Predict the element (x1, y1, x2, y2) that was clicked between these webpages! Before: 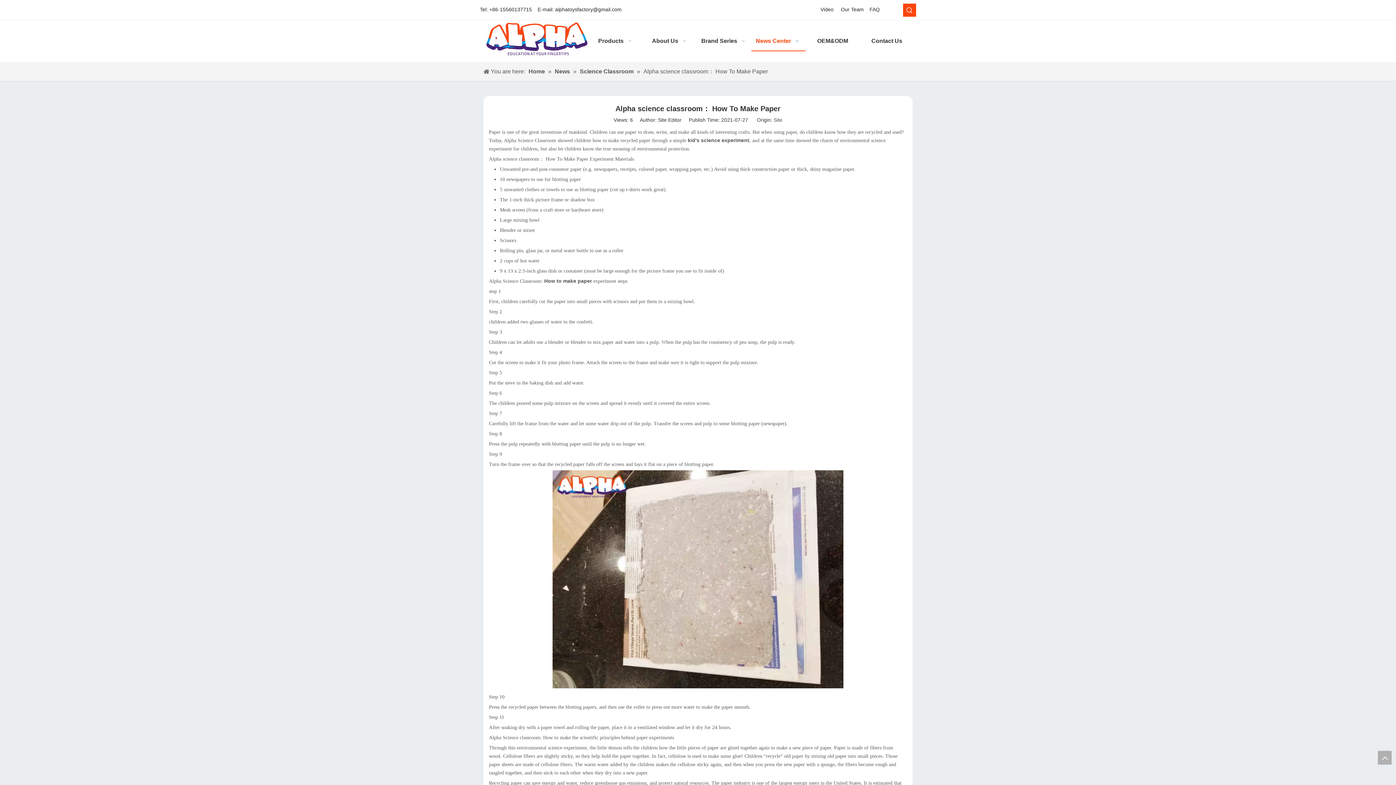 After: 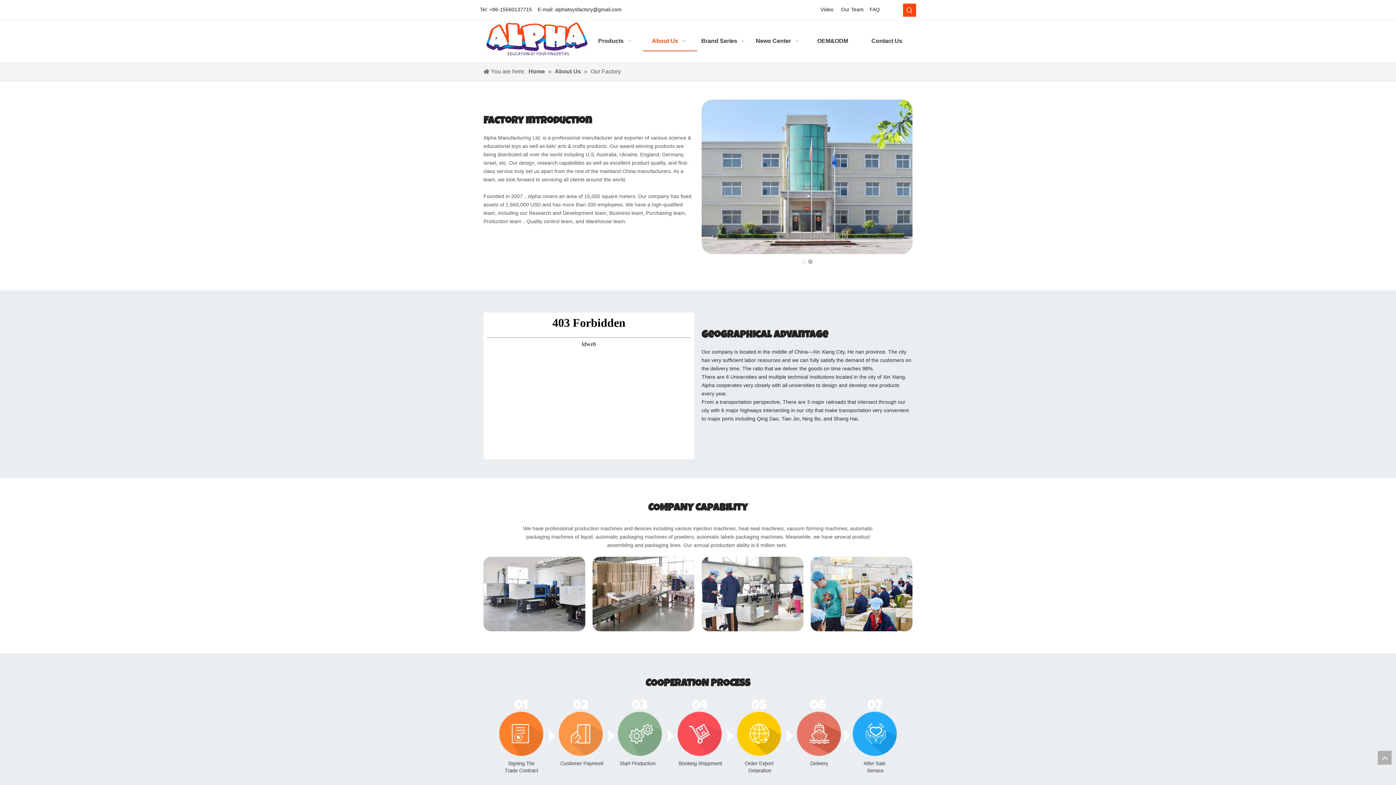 Action: bbox: (688, 137, 749, 143) label: kid's science experiment